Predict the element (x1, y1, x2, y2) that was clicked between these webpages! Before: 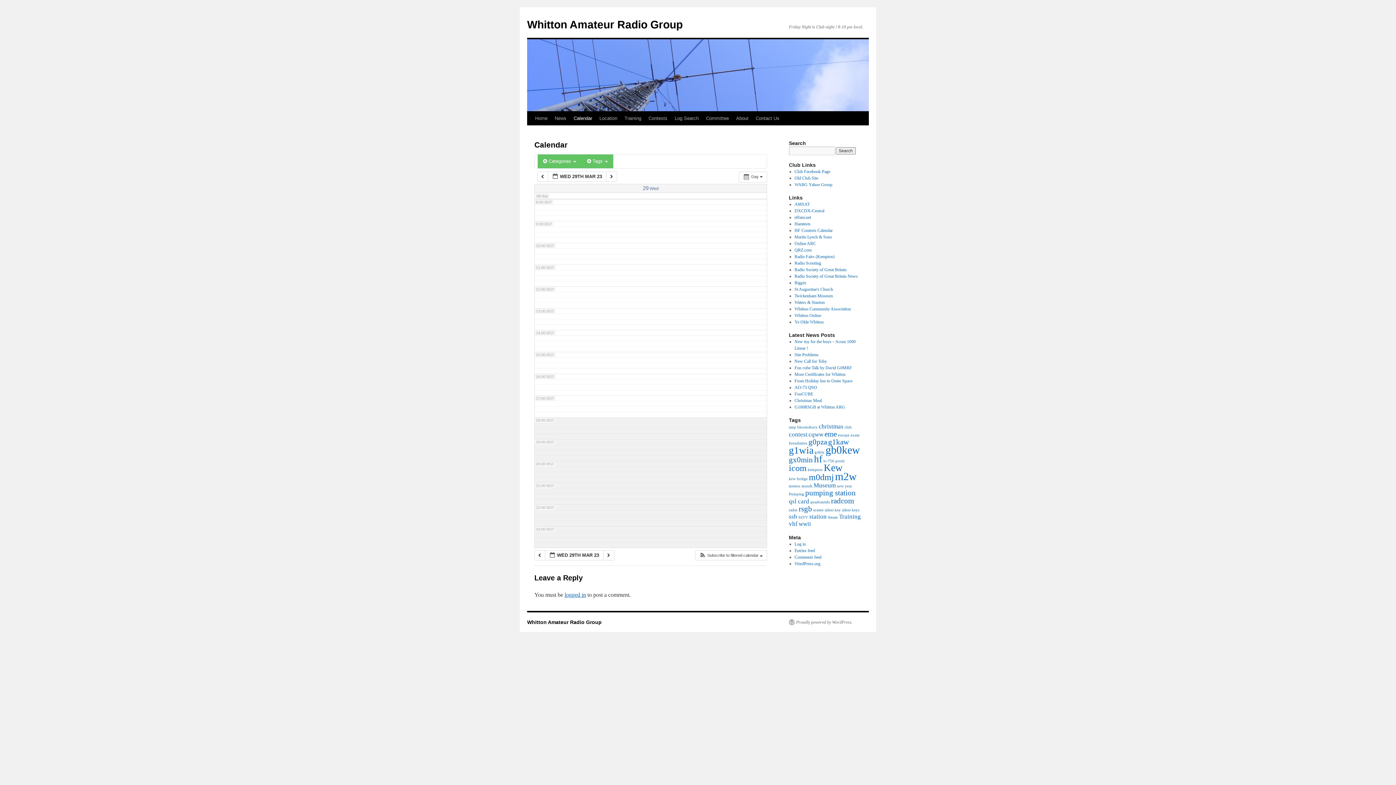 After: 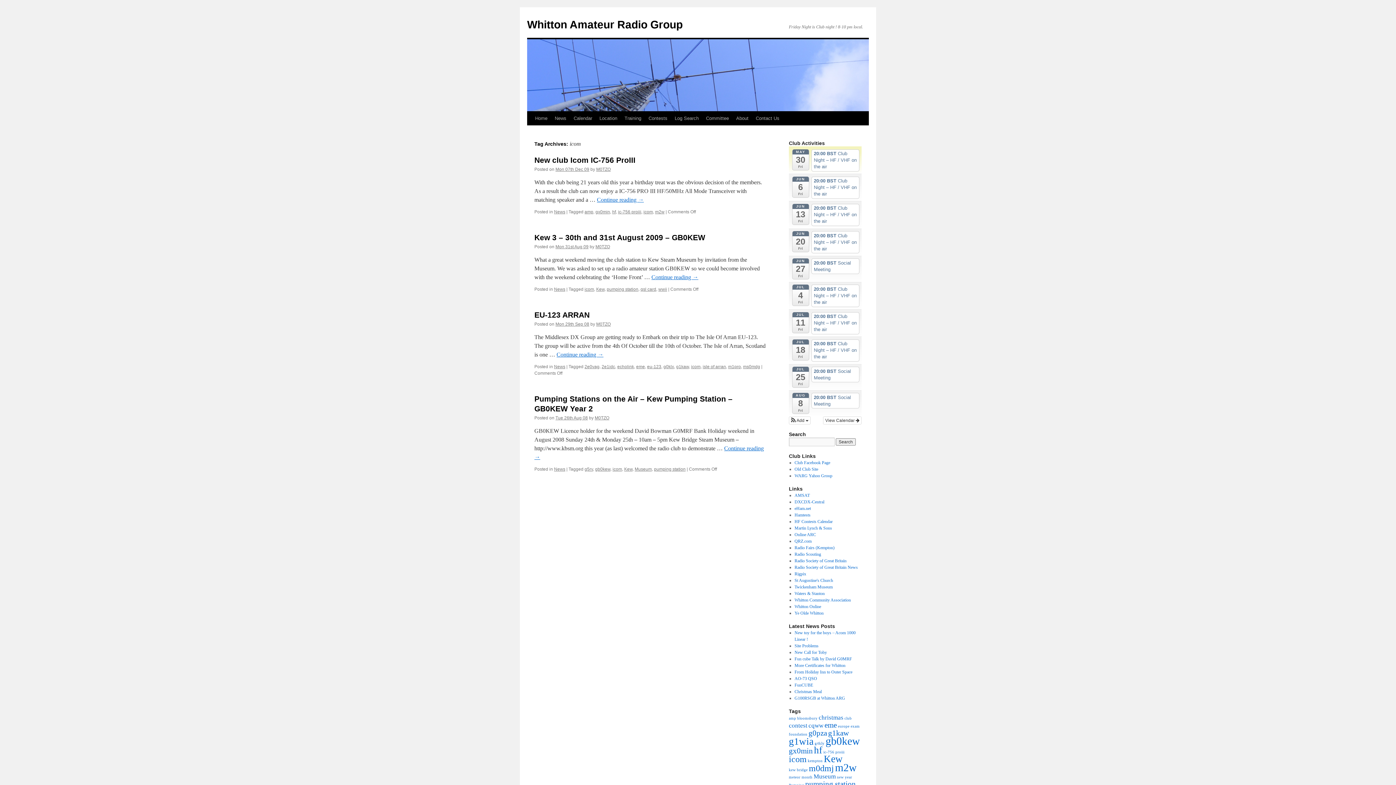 Action: bbox: (789, 463, 806, 473) label: icom (4 items)